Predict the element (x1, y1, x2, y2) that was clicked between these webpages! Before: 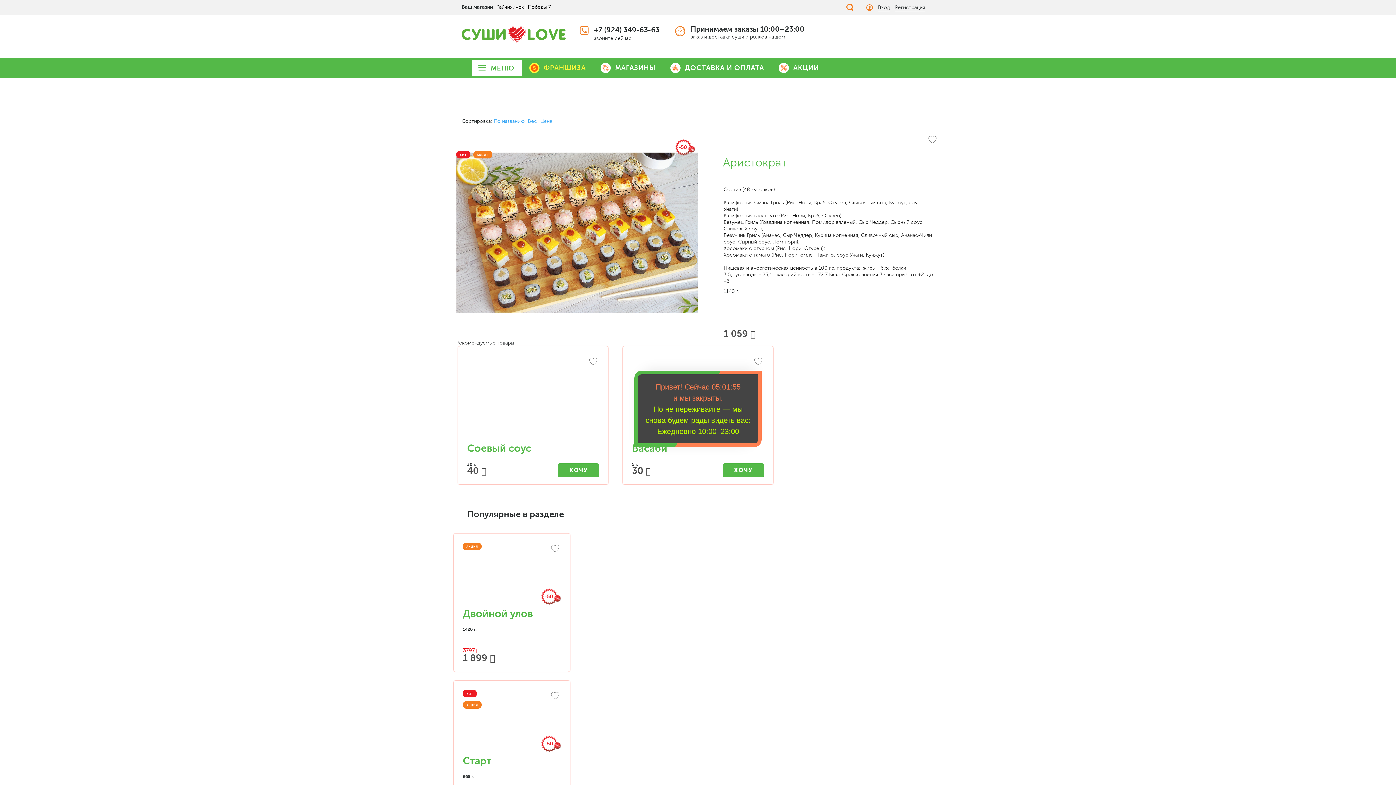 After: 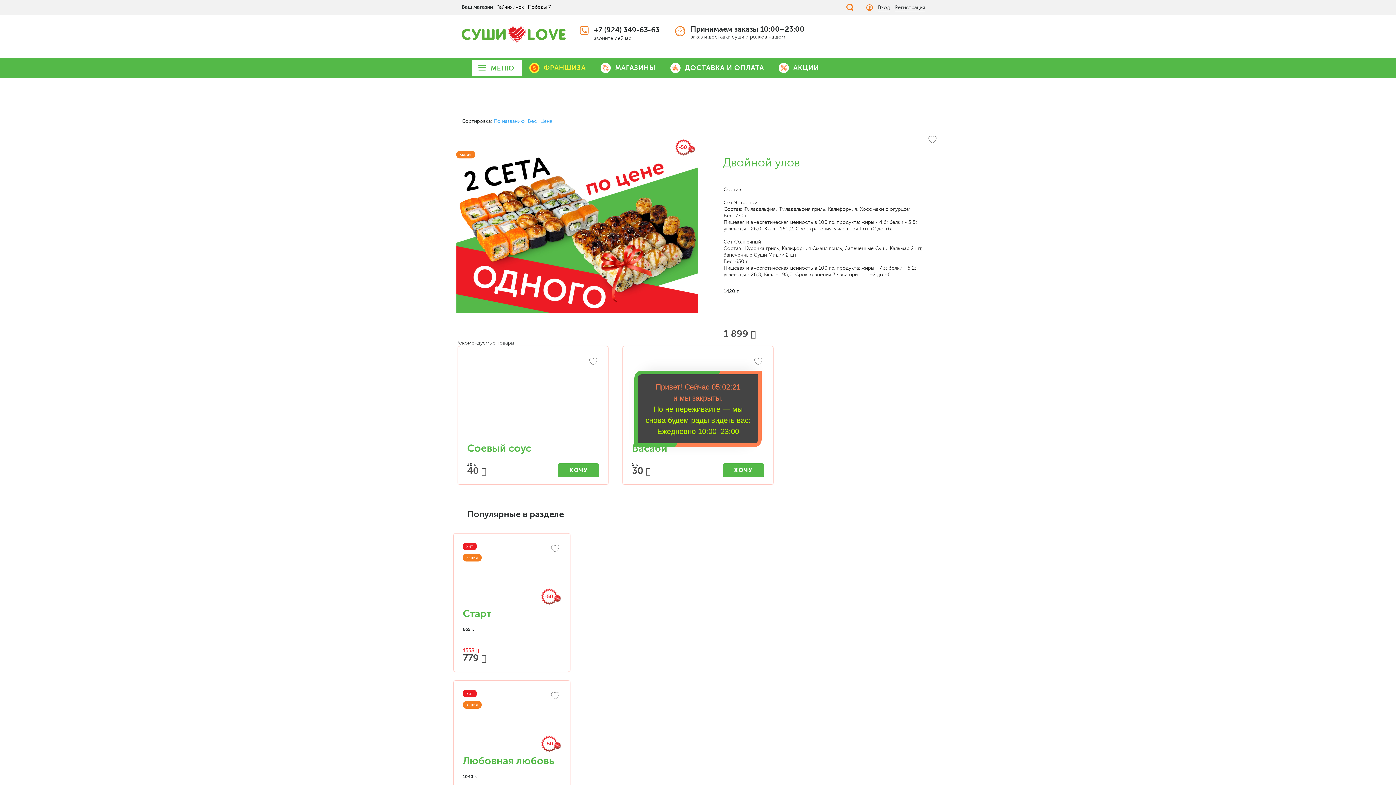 Action: label: АКЦИЯ
-50 bbox: (462, 542, 561, 606)